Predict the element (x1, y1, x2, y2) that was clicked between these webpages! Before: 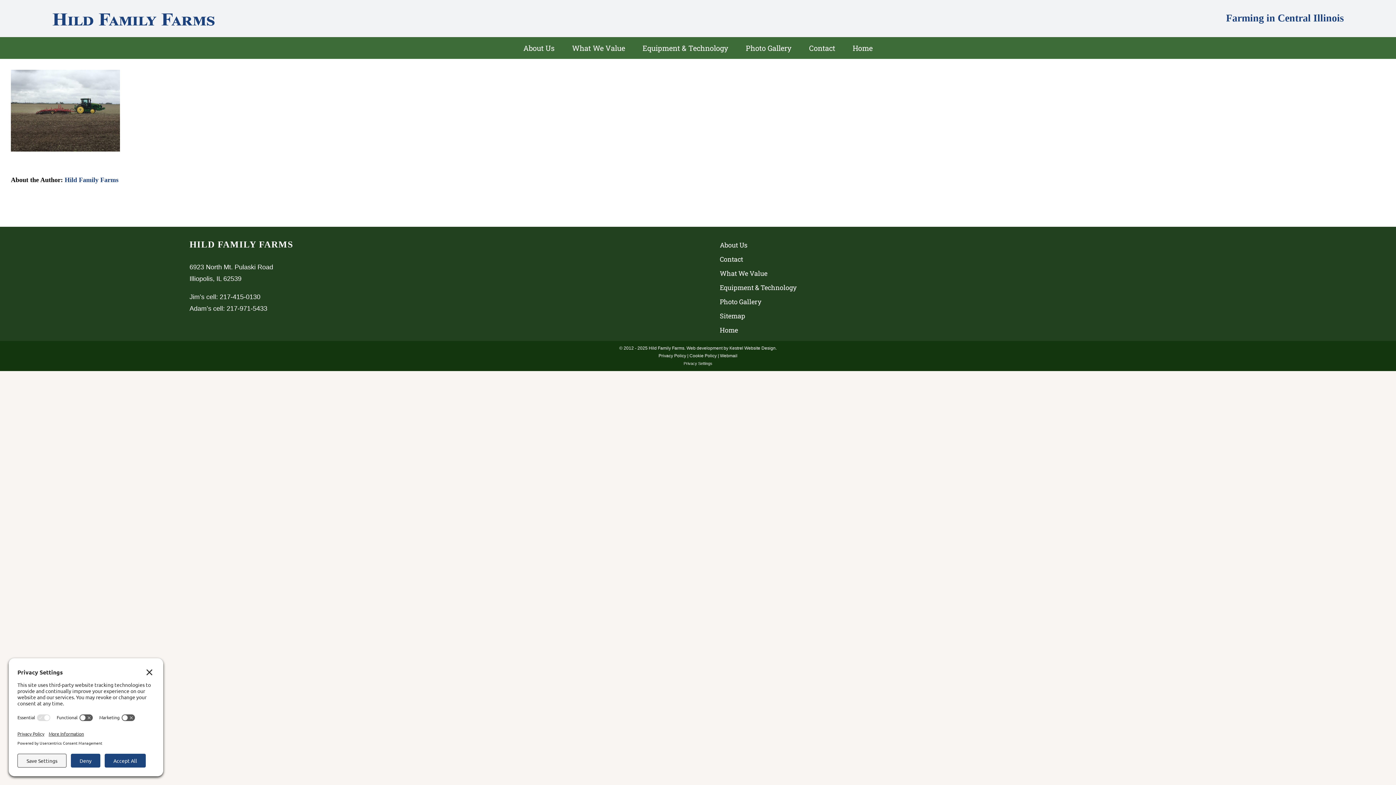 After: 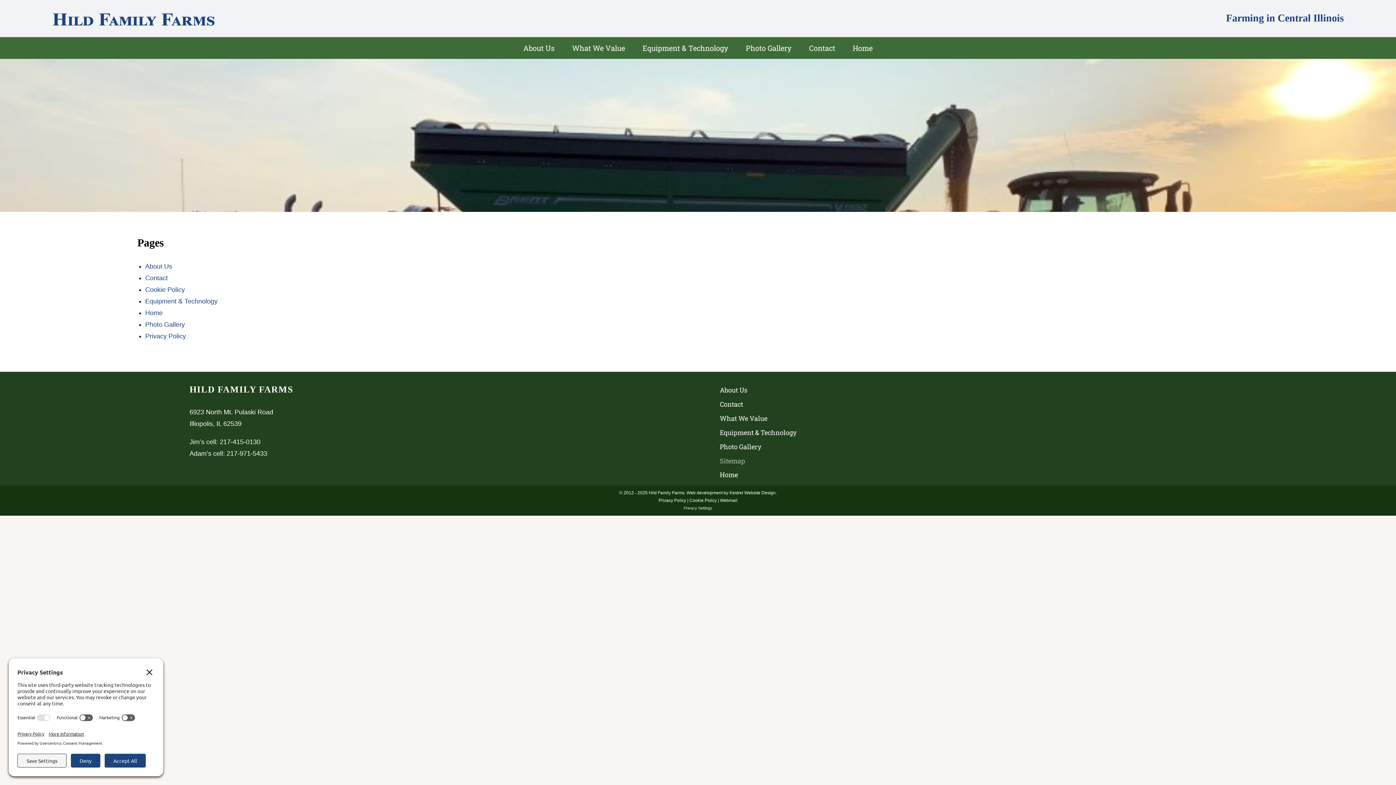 Action: label: Sitemap bbox: (720, 308, 1206, 323)